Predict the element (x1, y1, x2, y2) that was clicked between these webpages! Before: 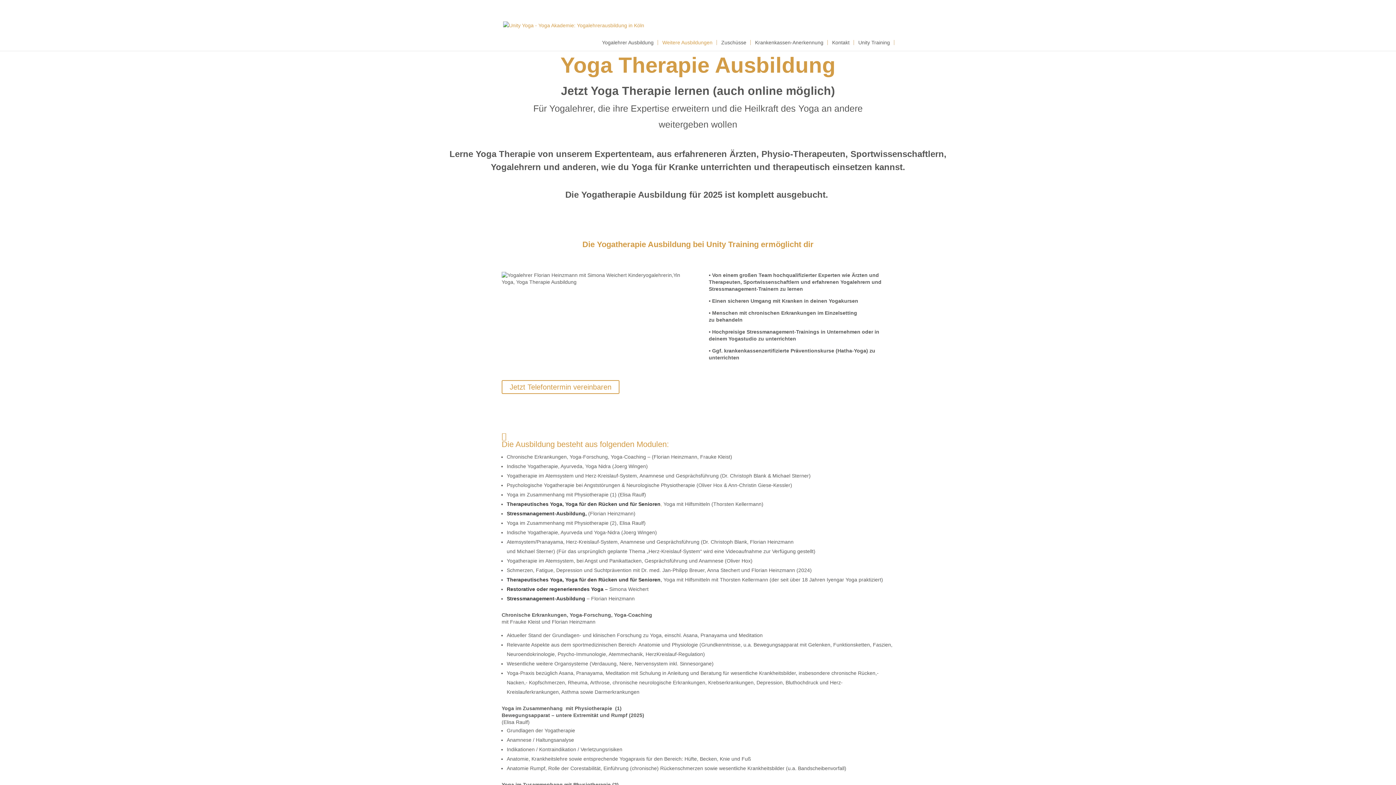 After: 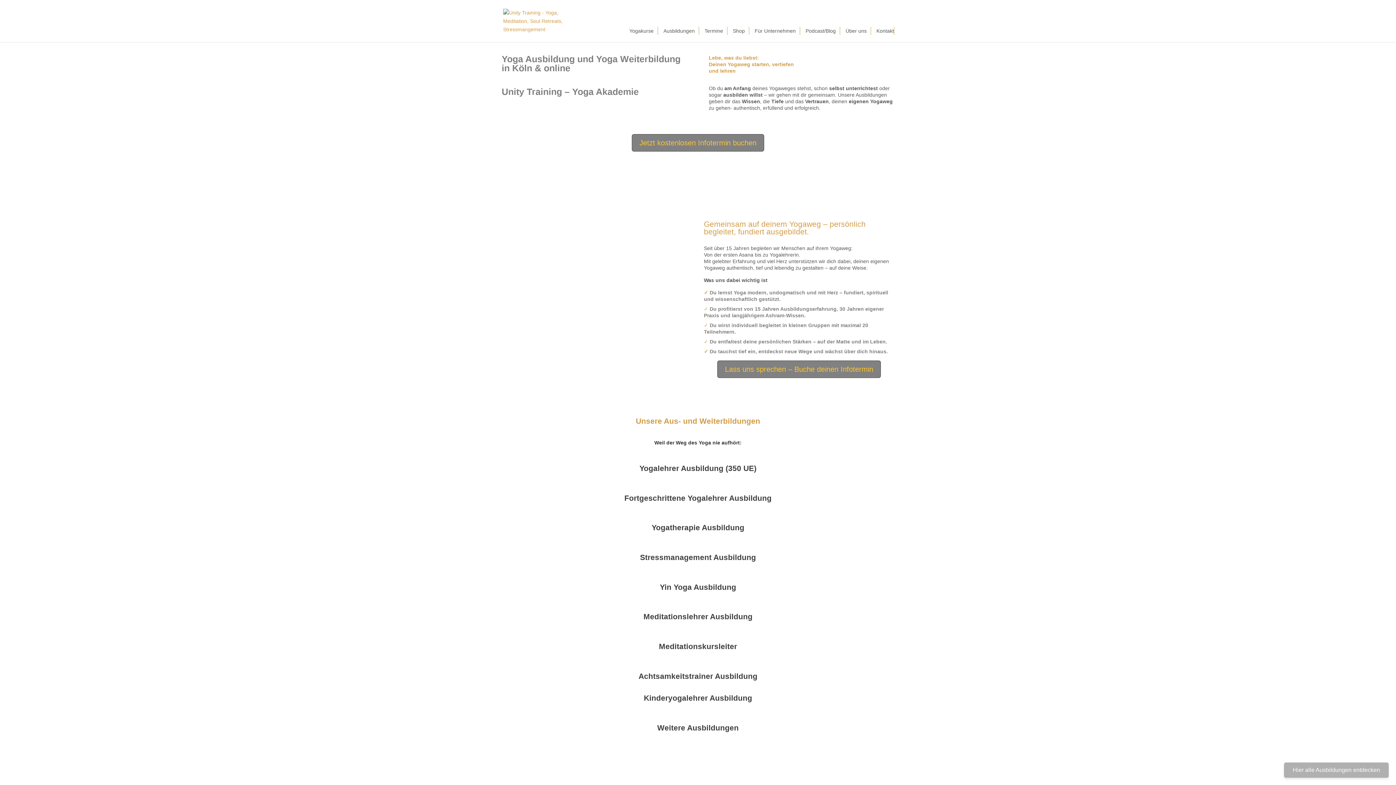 Action: bbox: (503, 22, 644, 27)